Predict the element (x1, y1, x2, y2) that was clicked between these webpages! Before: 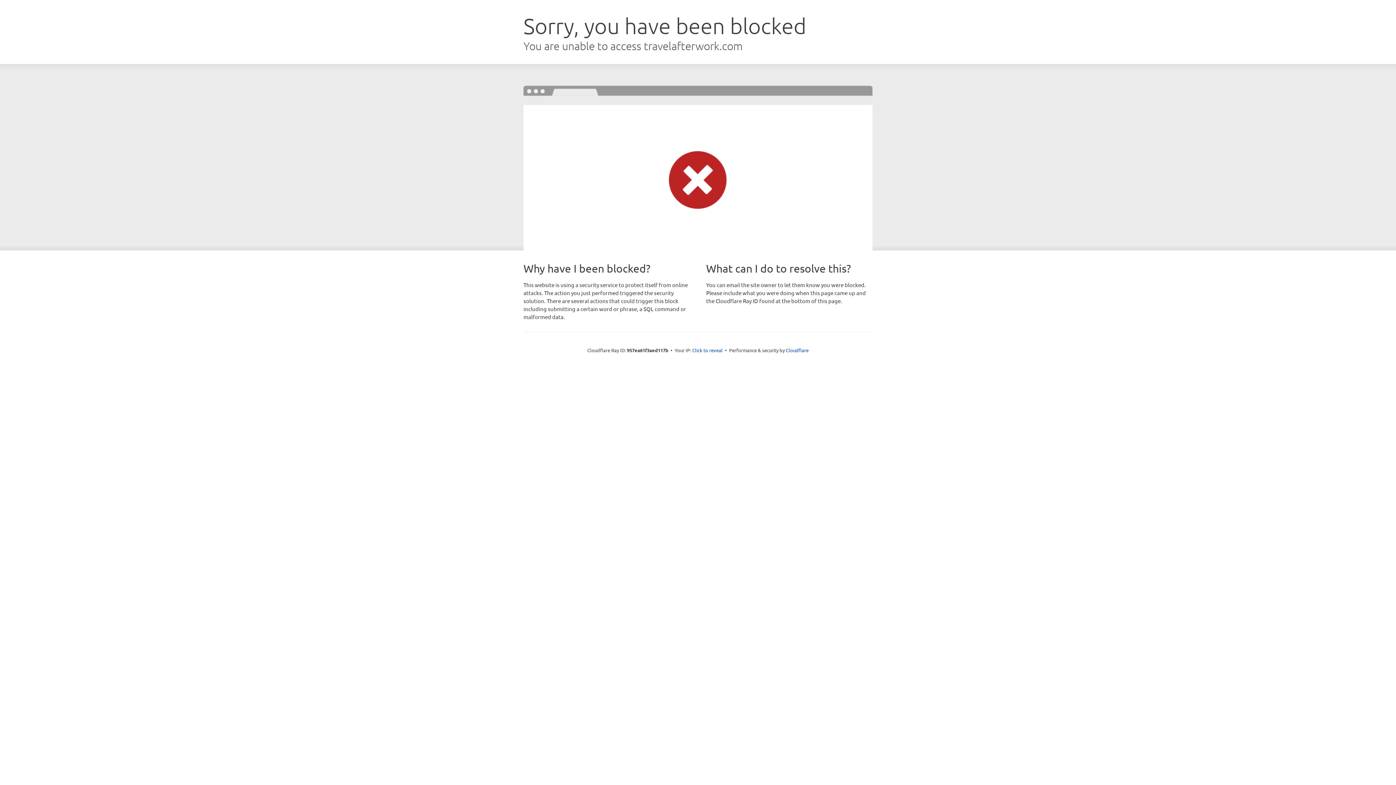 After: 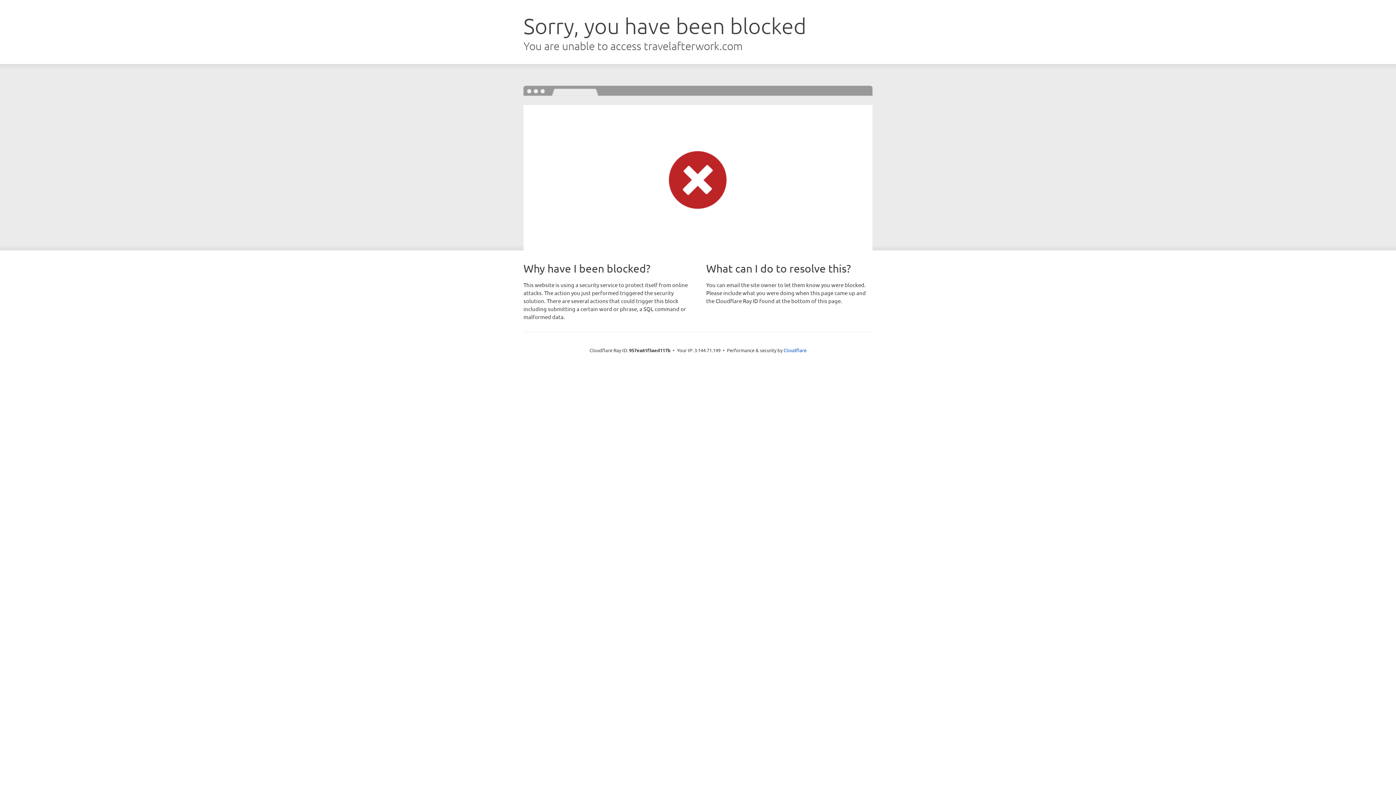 Action: bbox: (692, 346, 722, 353) label: Click to reveal